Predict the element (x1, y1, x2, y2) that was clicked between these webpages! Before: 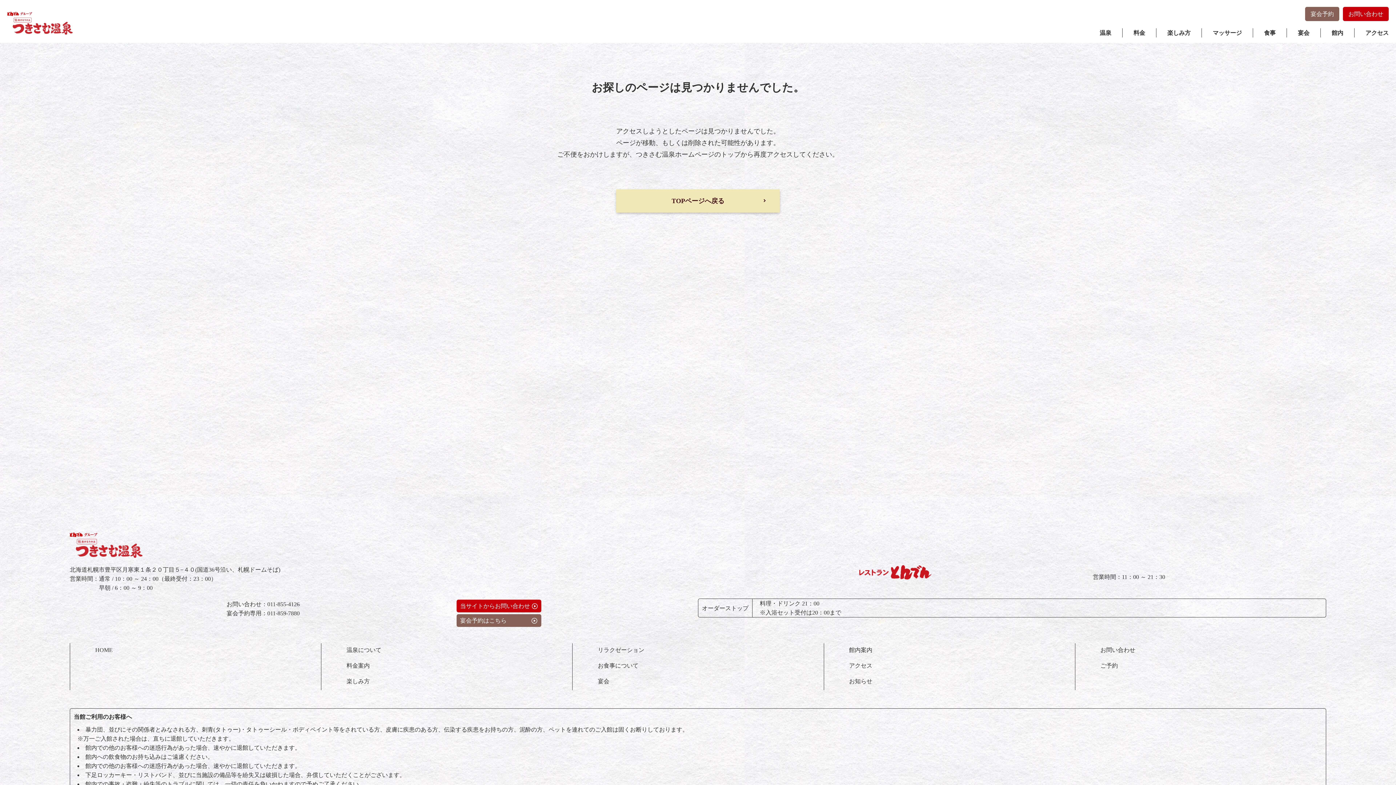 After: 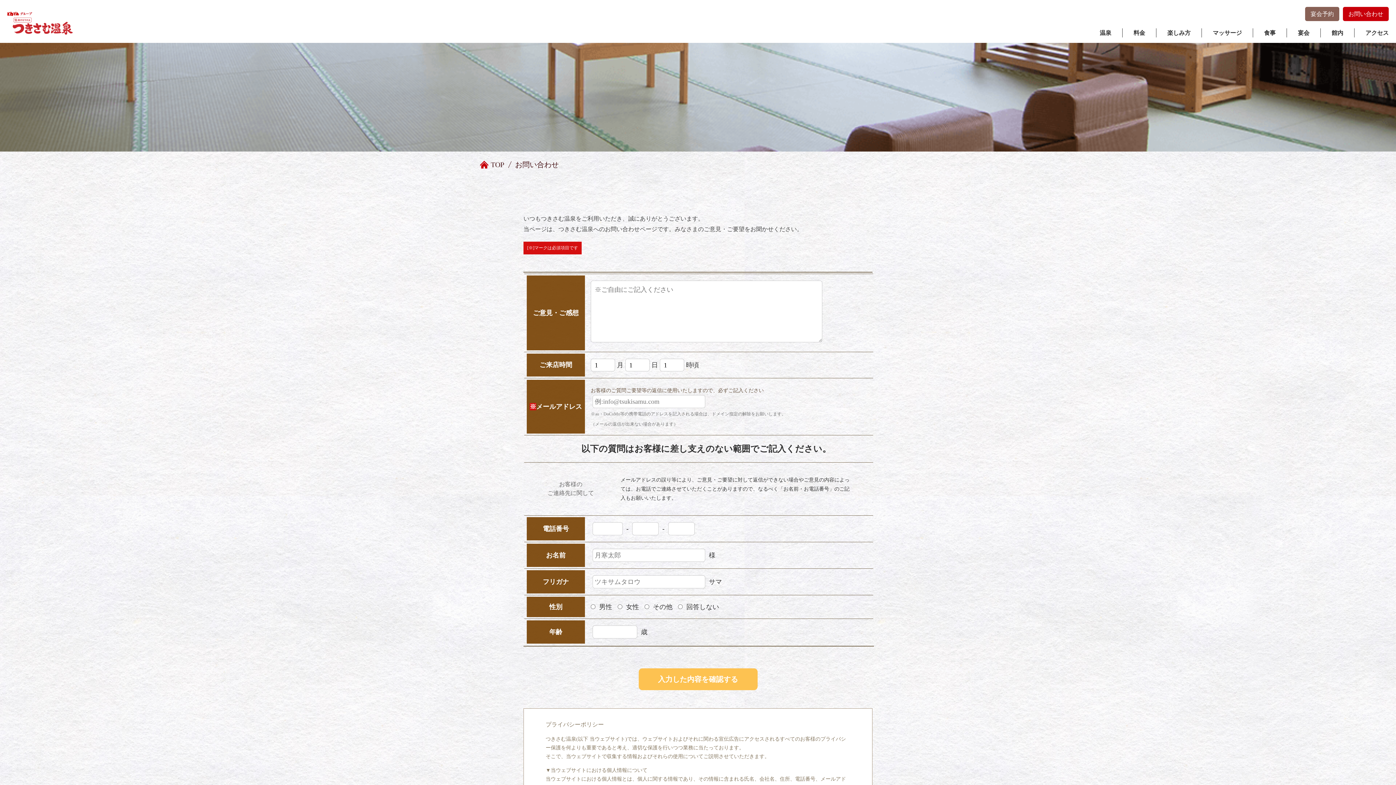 Action: bbox: (1348, 10, 1383, 17) label: お問い合わせ